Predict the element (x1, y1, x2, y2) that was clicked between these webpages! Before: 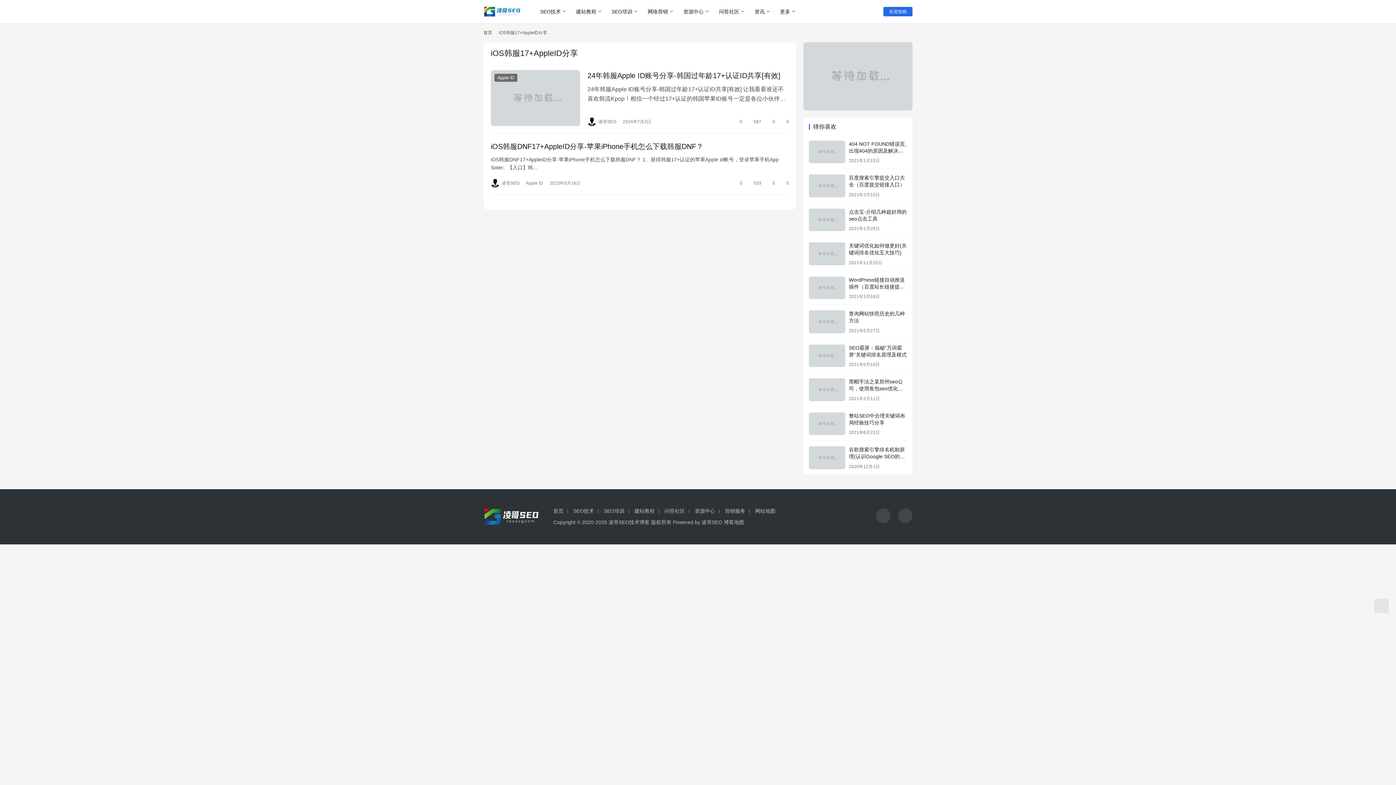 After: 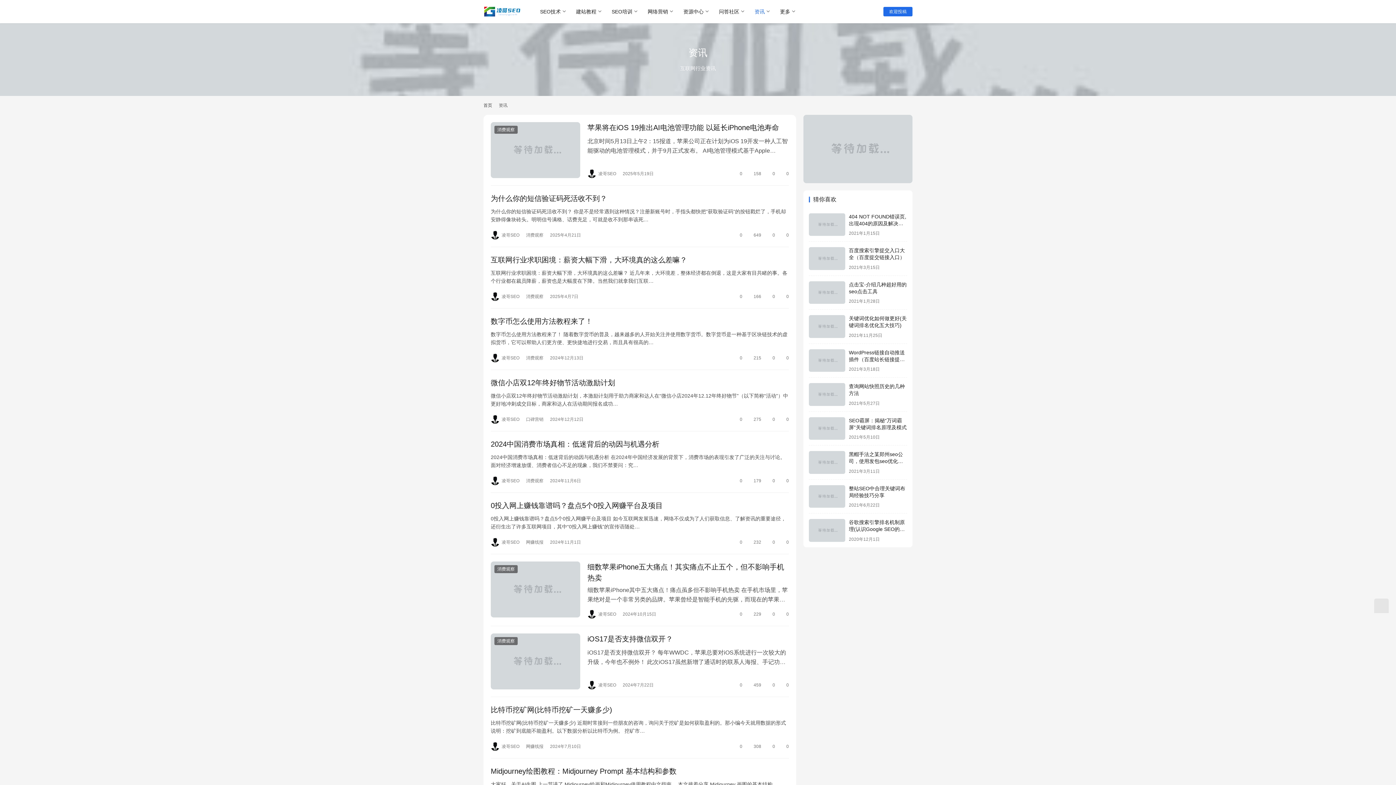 Action: bbox: (749, 0, 775, 23) label: 资讯